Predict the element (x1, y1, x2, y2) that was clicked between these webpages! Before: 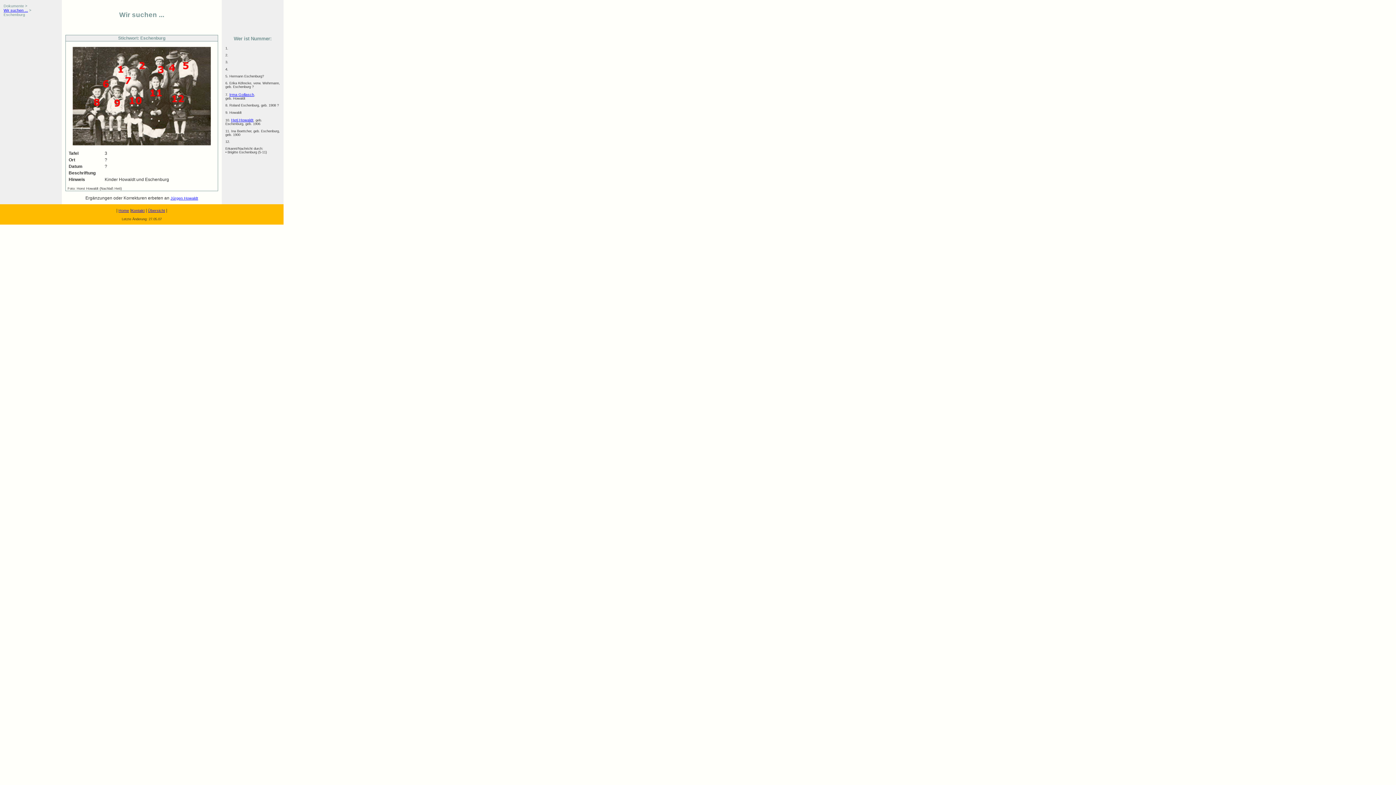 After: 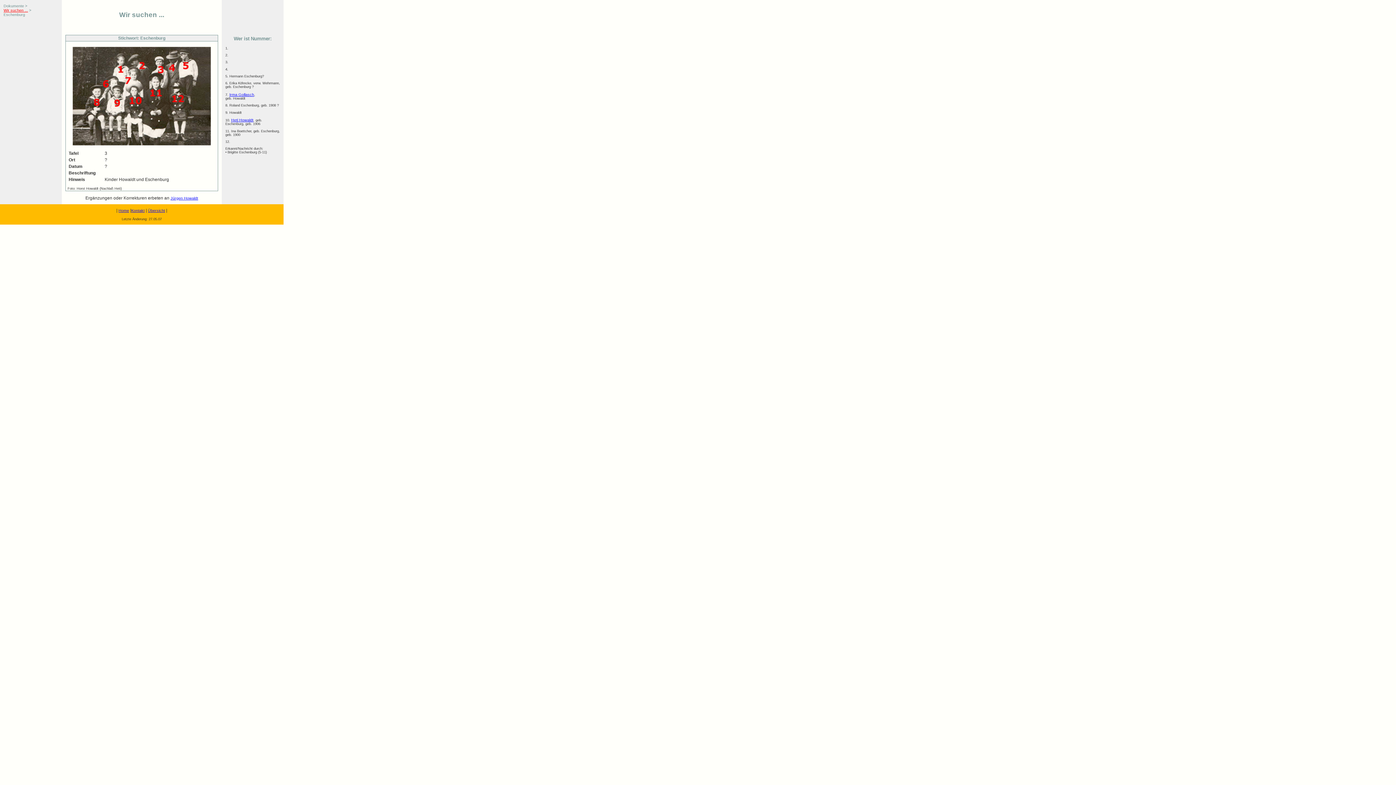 Action: label: Wir suchen ... bbox: (3, 8, 28, 12)